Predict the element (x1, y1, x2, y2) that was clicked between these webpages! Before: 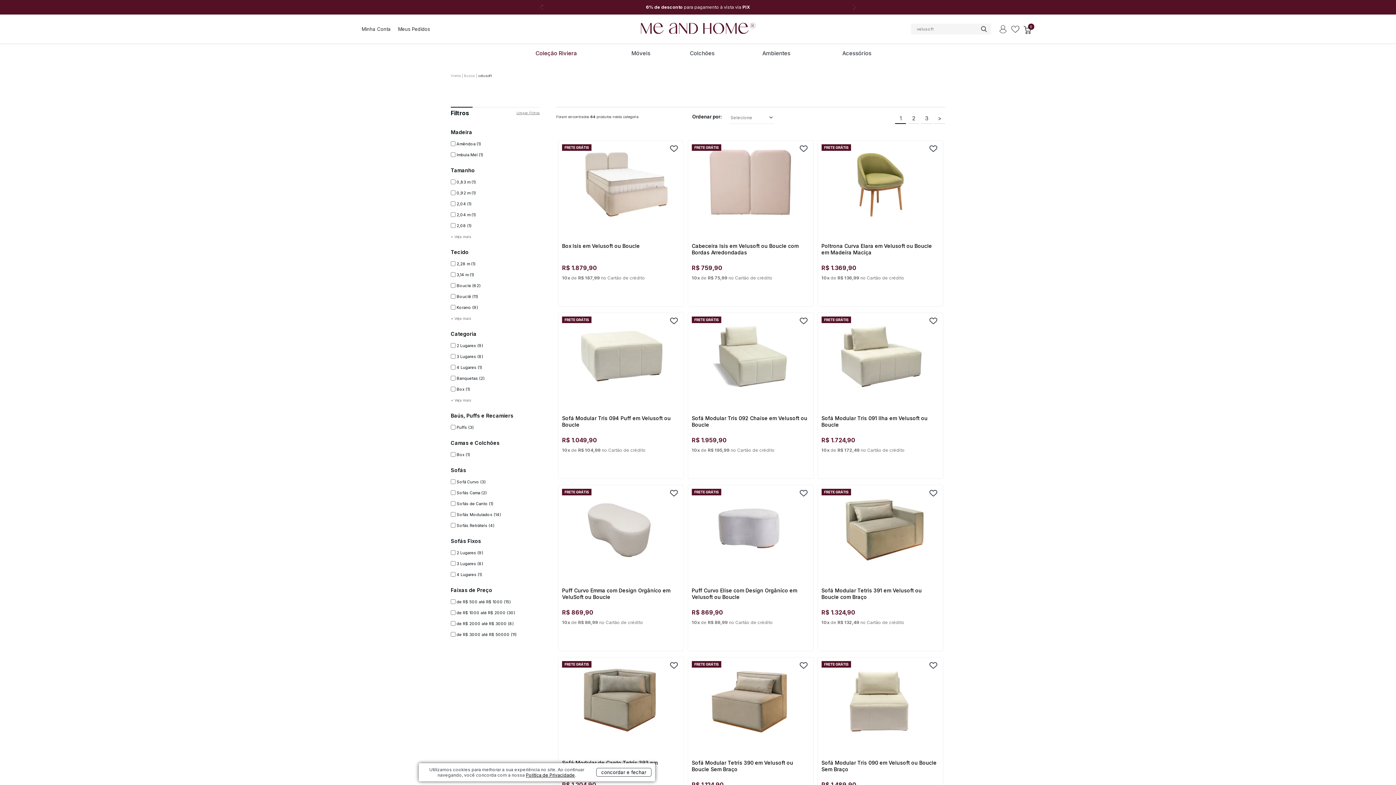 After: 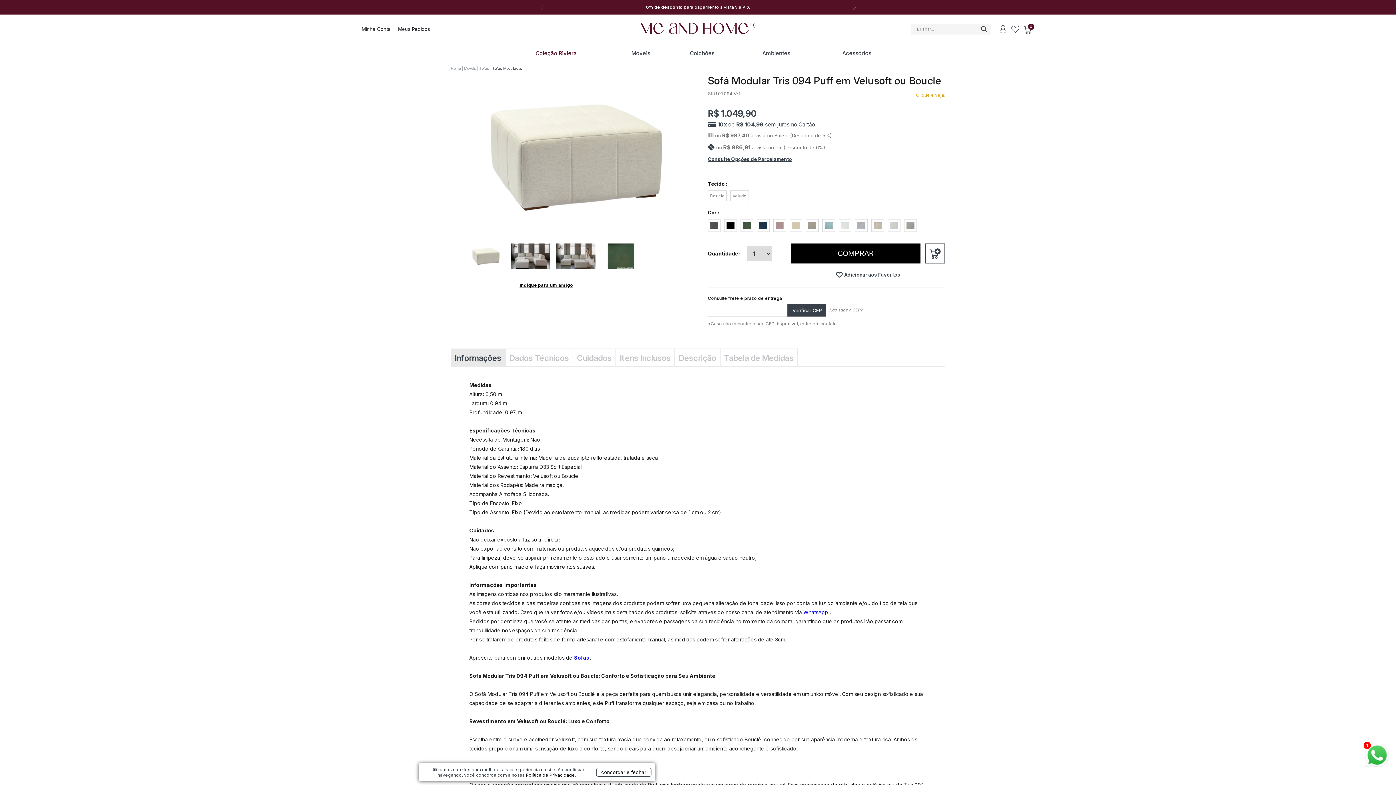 Action: bbox: (562, 413, 680, 454) label: Sofá Modular Tris 094 Puff em Velusoft ou Boucle
R$ 1.049,90
10
x de R$ 104,99 no Cartão de crédito